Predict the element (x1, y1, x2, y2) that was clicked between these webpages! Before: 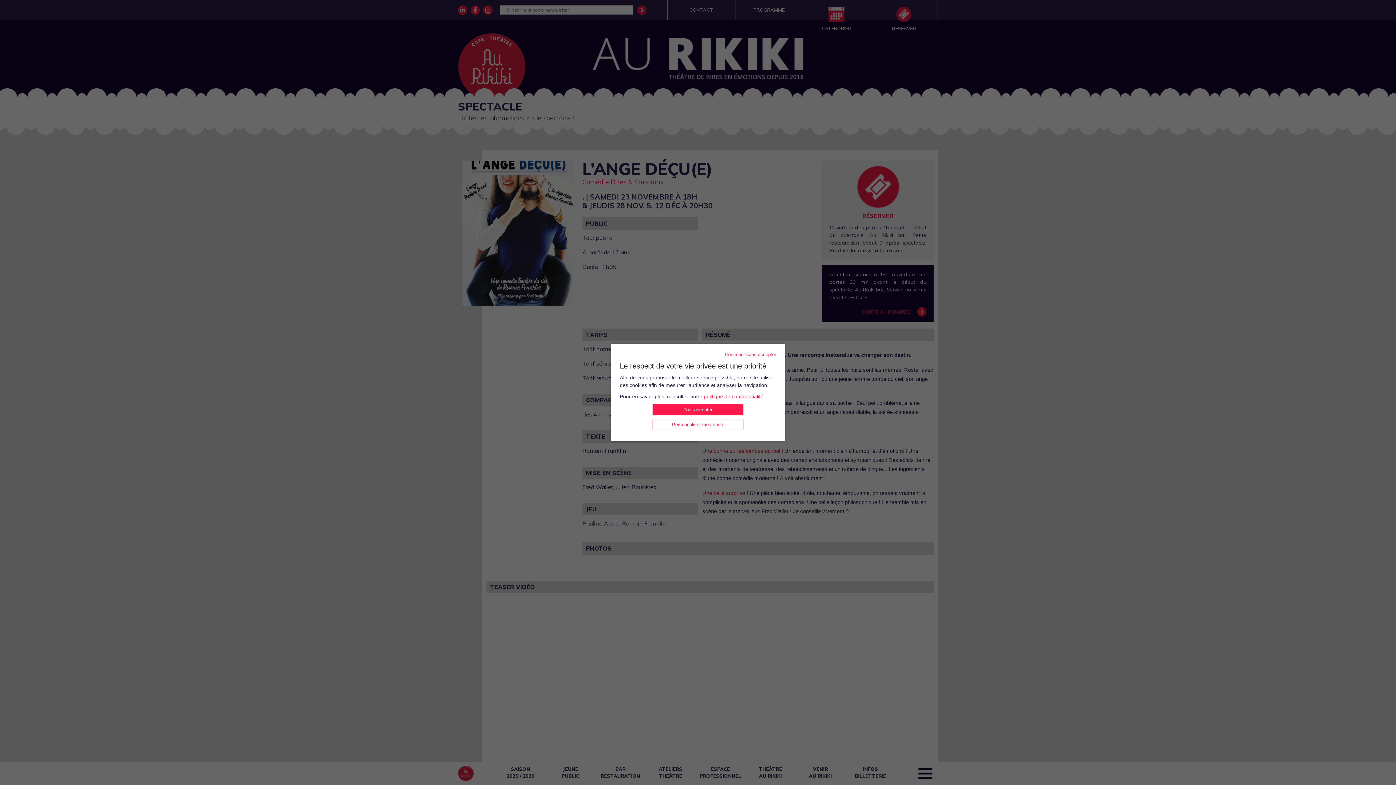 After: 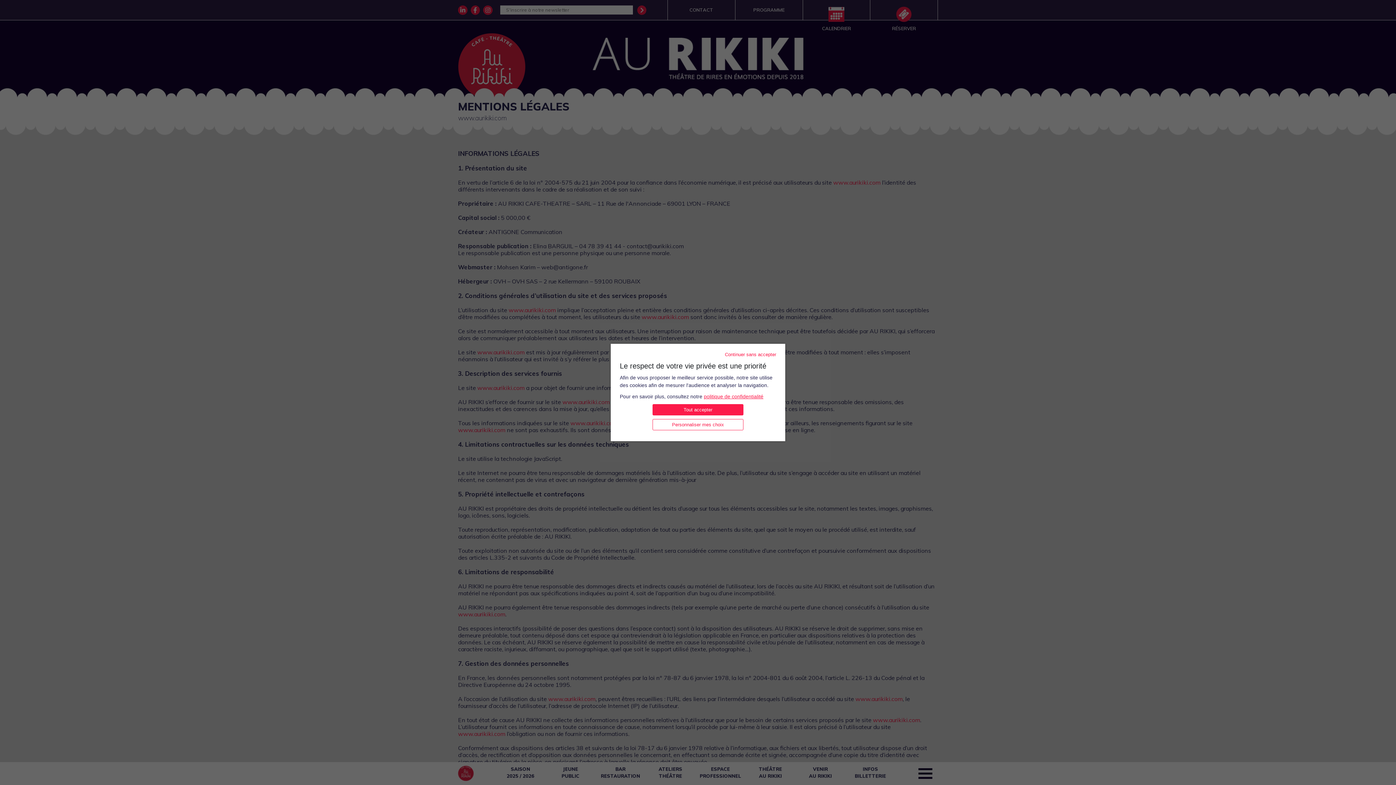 Action: label: politique de confidentialité bbox: (704, 393, 763, 399)